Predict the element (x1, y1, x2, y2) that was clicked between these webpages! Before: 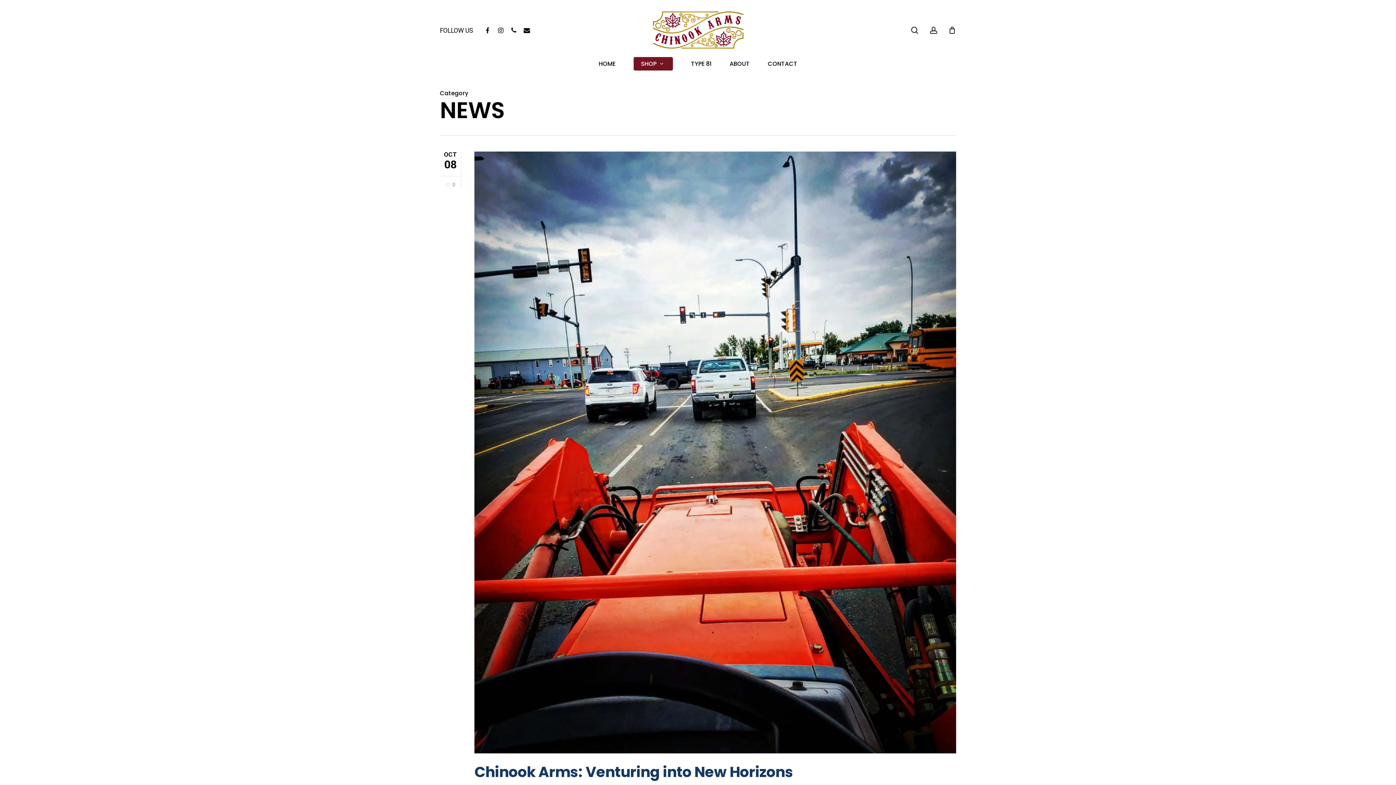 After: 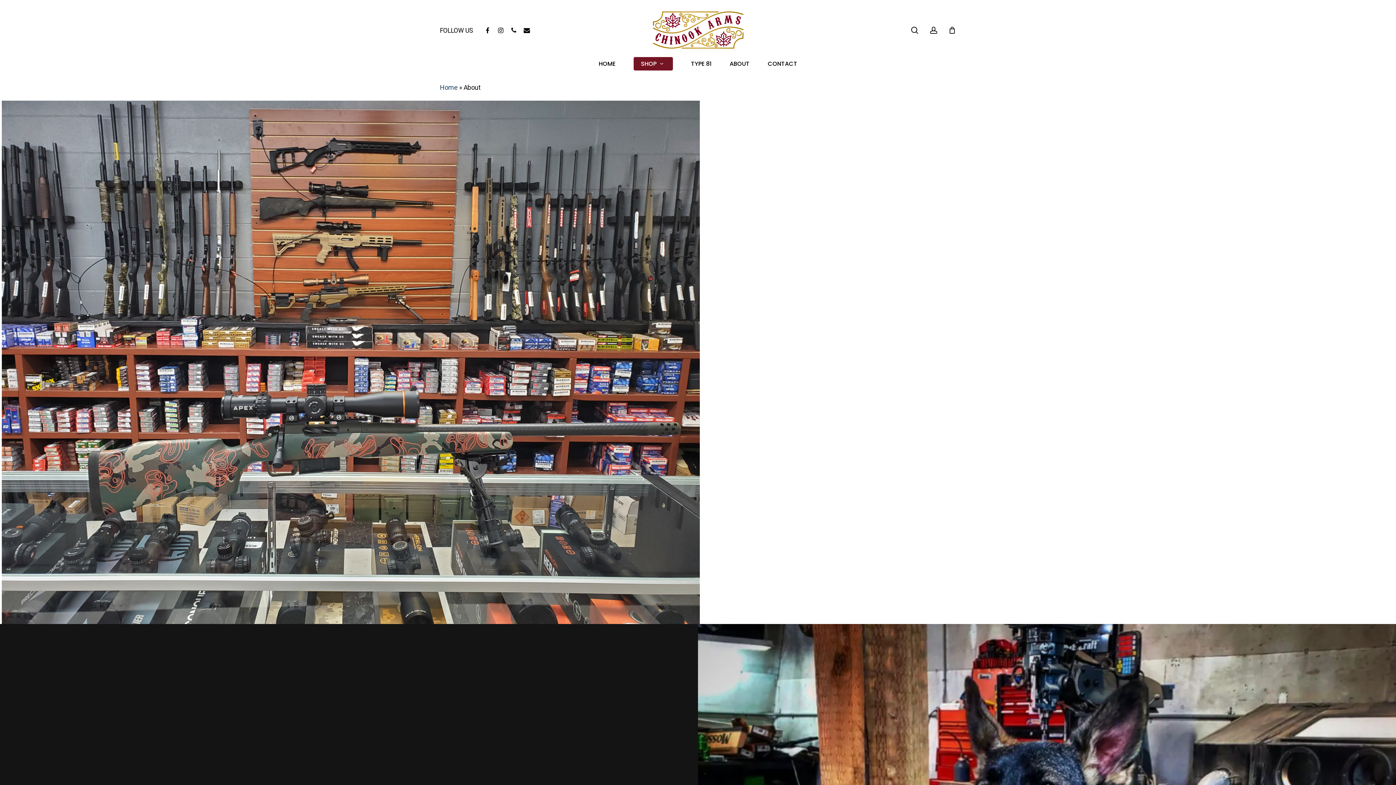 Action: label: ABOUT bbox: (720, 61, 758, 66)